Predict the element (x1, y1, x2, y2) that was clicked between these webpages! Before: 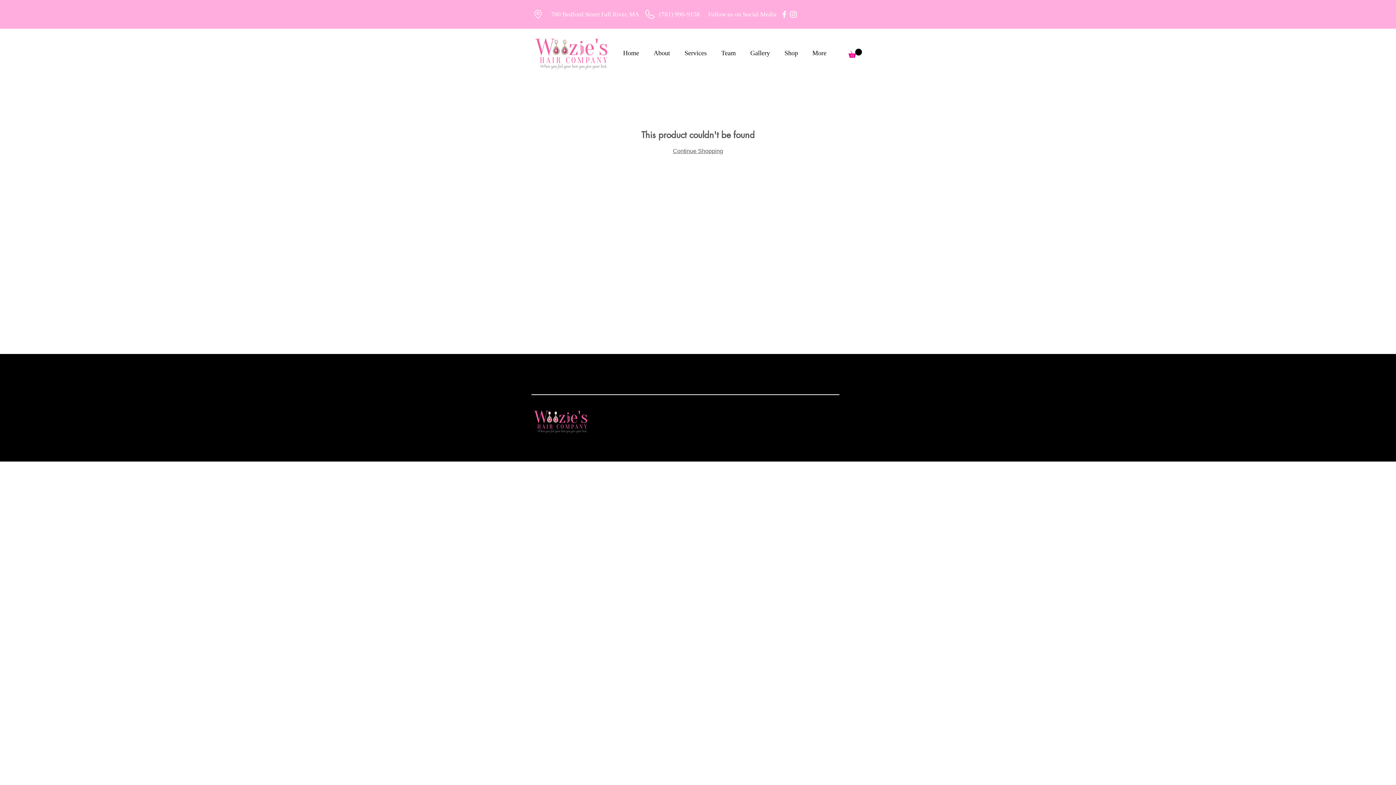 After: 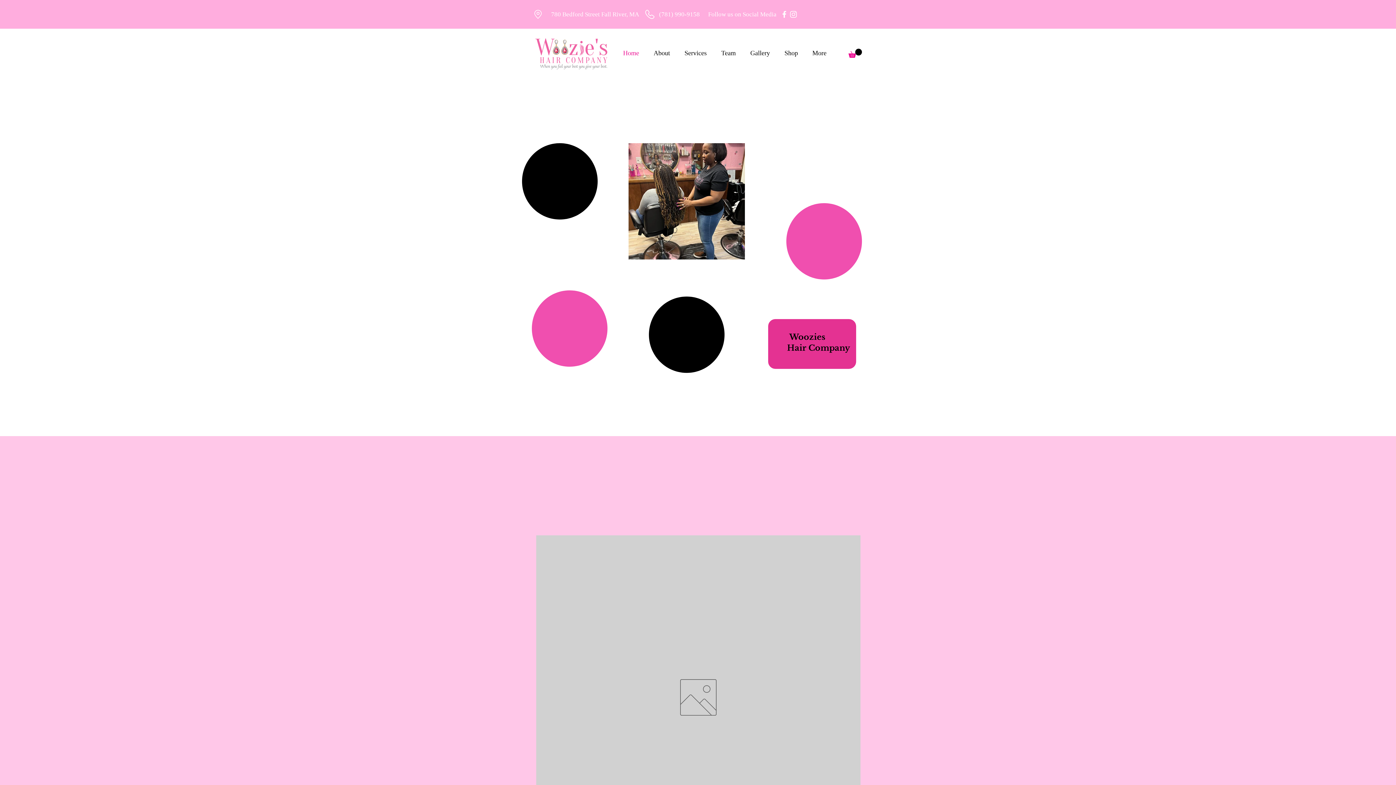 Action: bbox: (616, 44, 646, 62) label: Home